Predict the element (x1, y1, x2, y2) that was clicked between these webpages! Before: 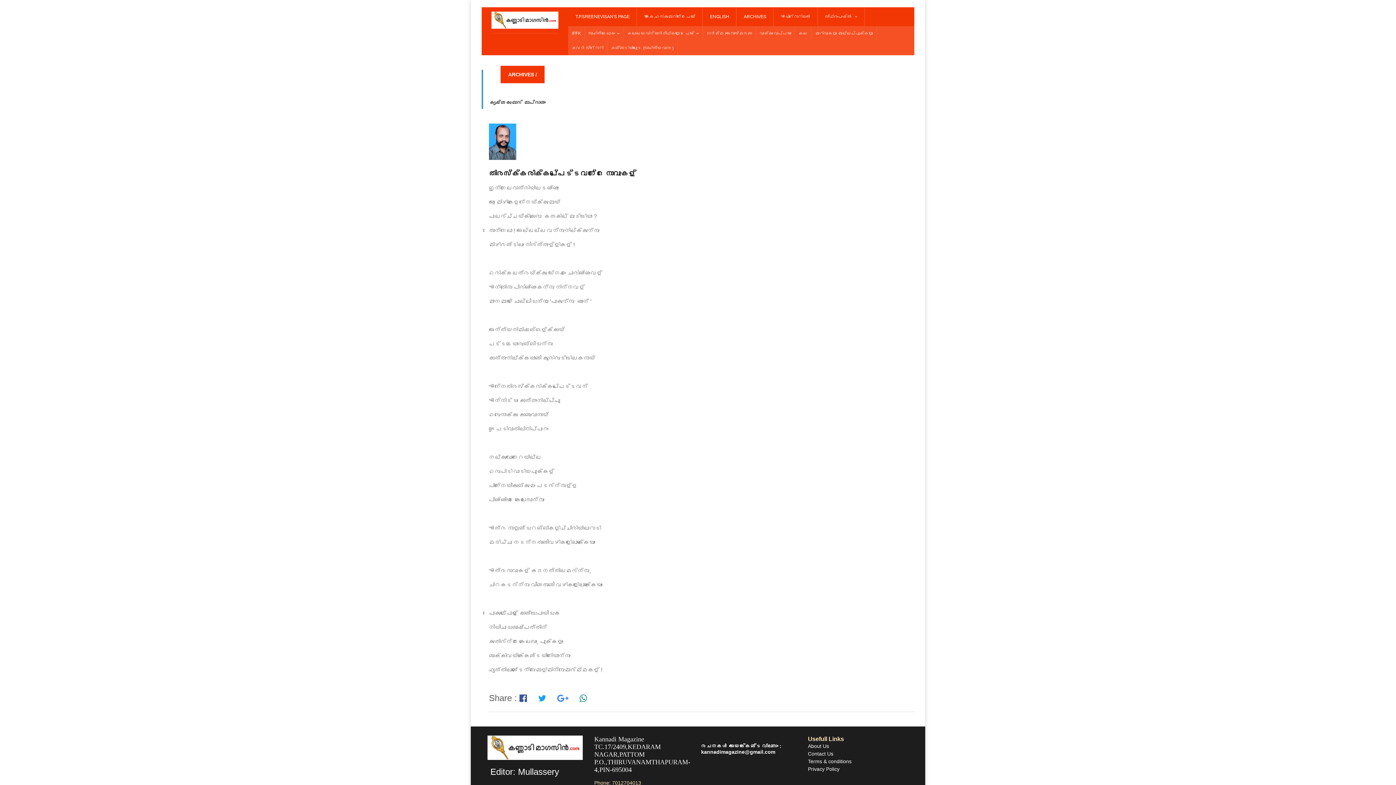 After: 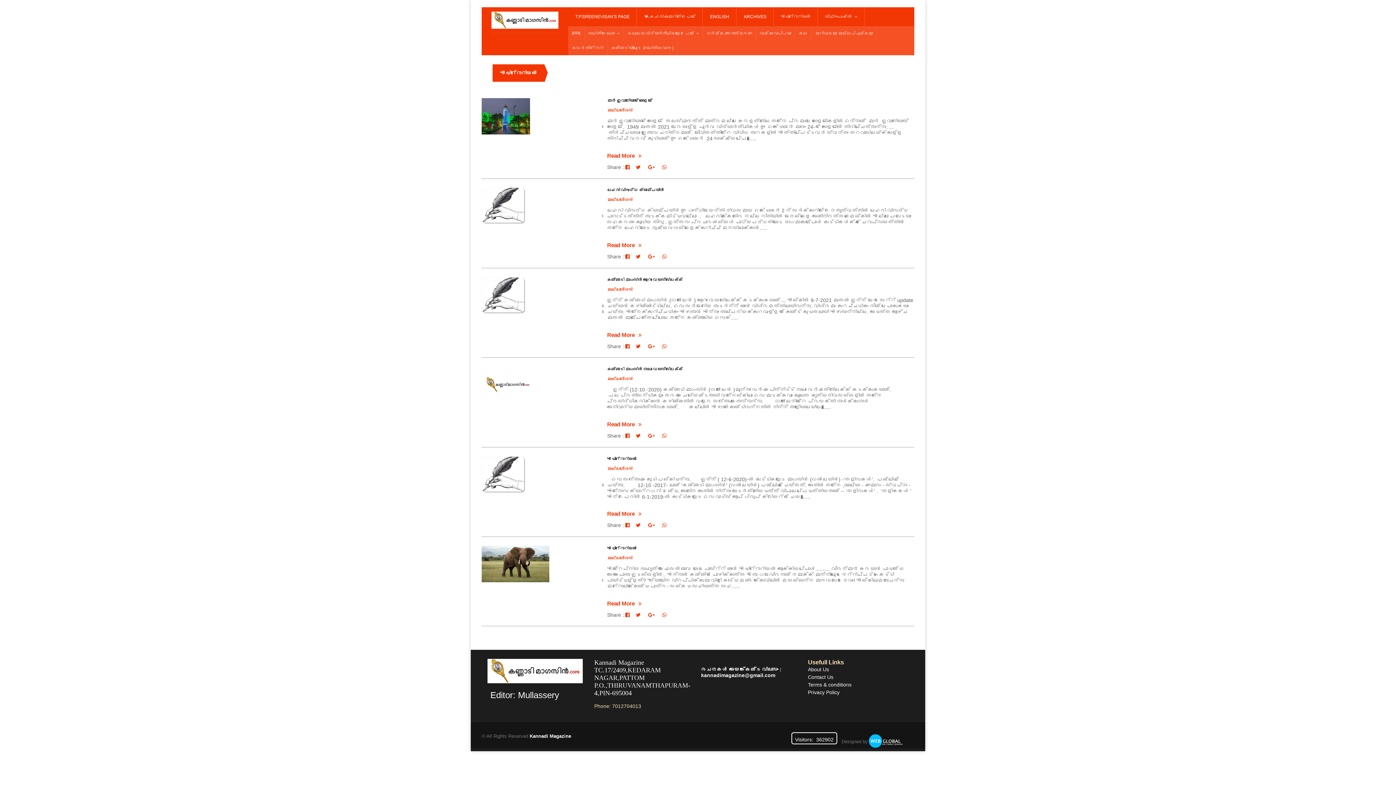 Action: label: എഡിറ്റോറിയൽ bbox: (773, 7, 818, 26)